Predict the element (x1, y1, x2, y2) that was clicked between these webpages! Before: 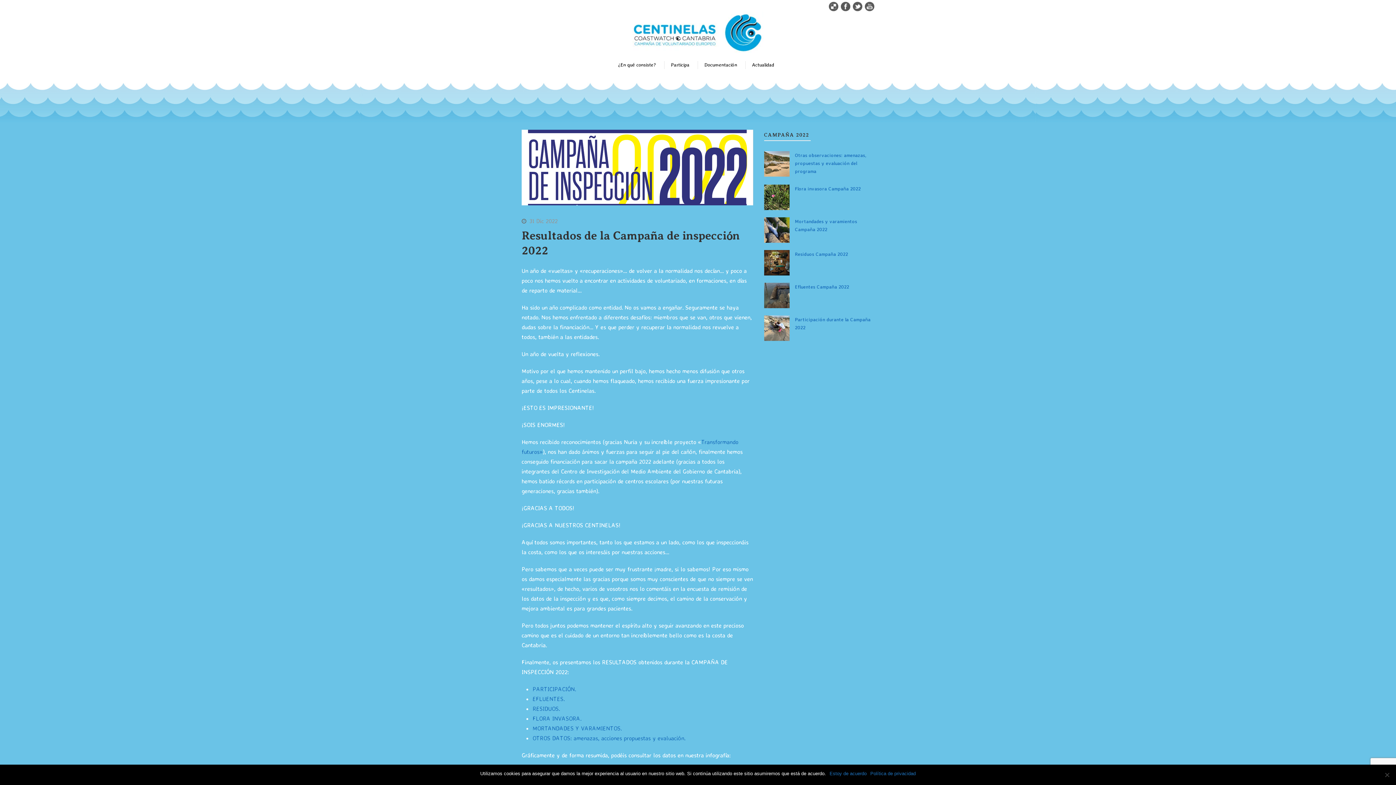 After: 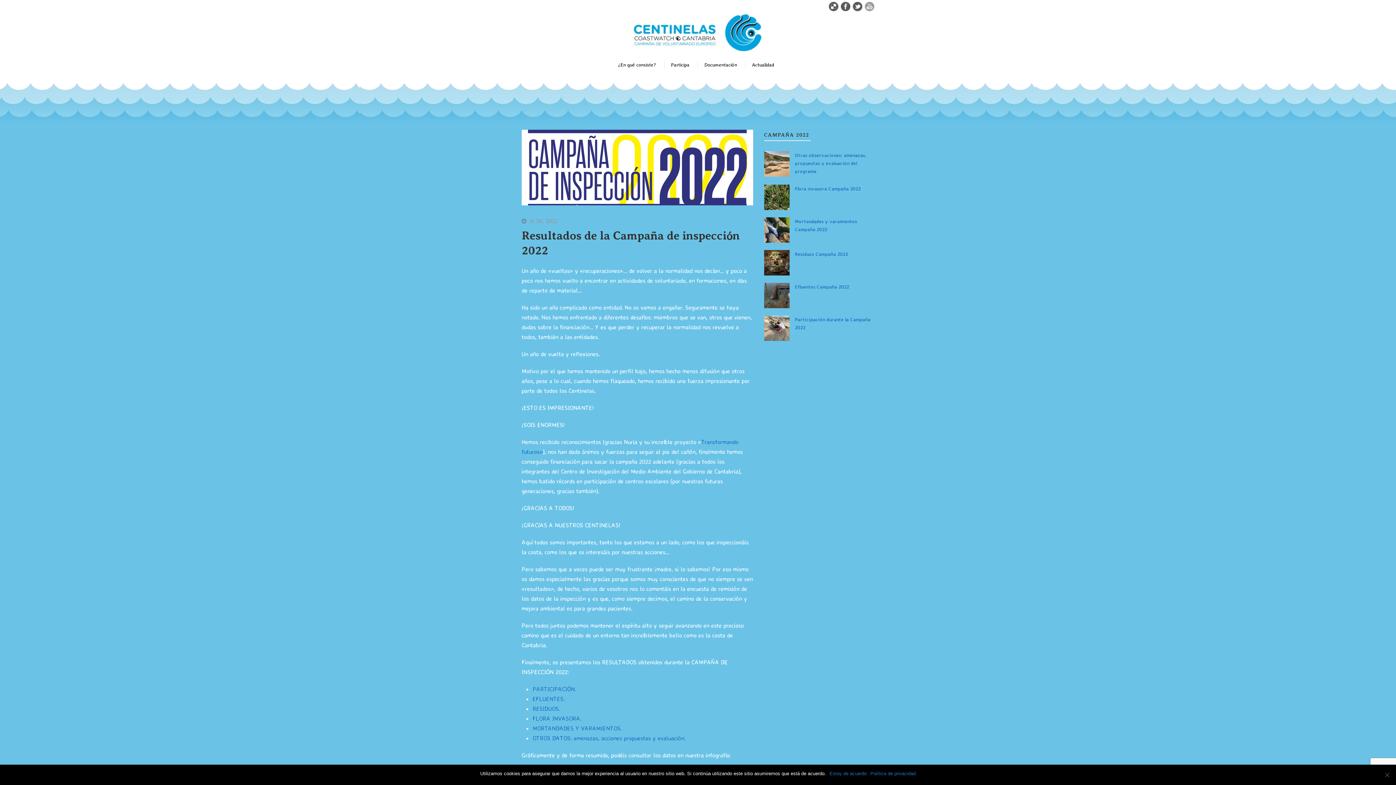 Action: bbox: (865, 2, 874, 9)